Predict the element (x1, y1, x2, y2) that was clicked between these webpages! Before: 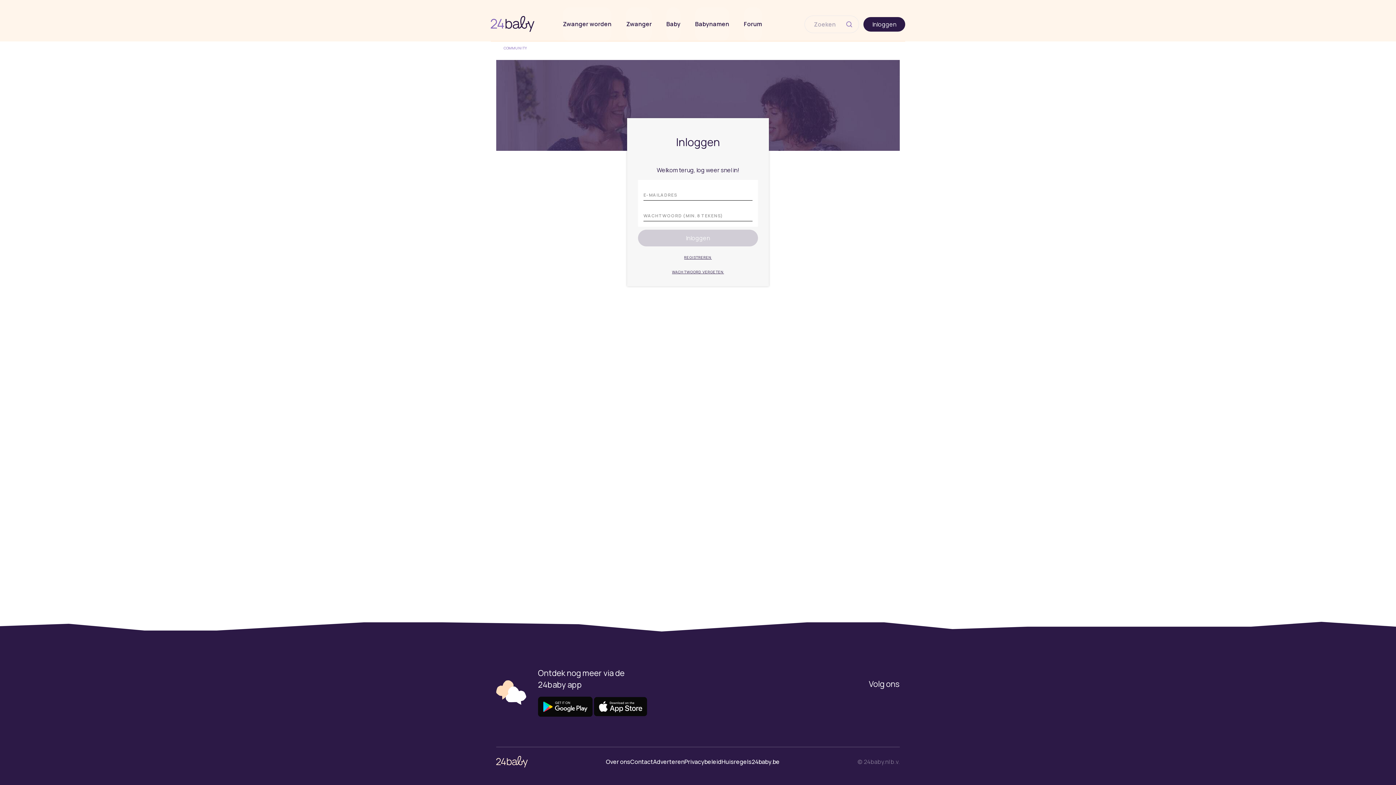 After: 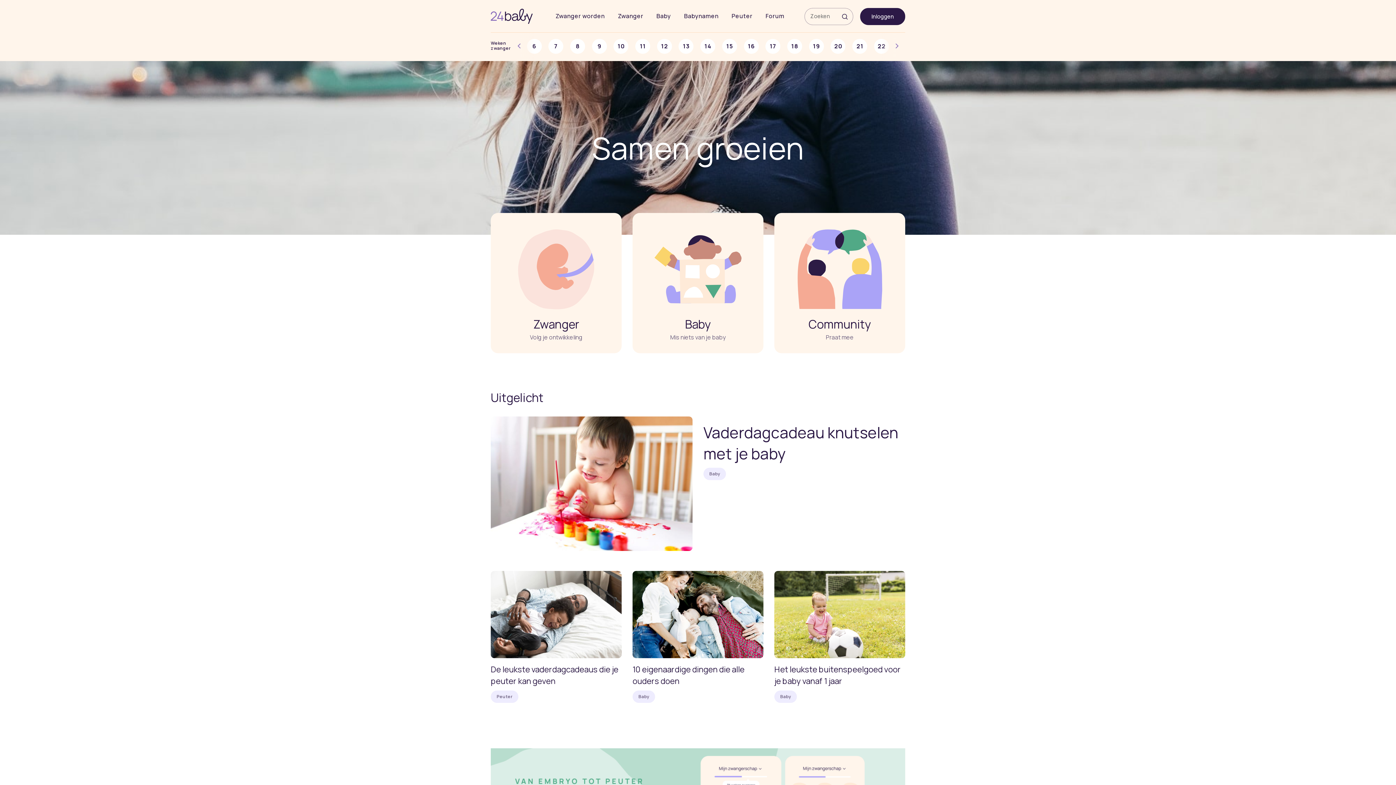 Action: bbox: (490, 15, 534, 32)